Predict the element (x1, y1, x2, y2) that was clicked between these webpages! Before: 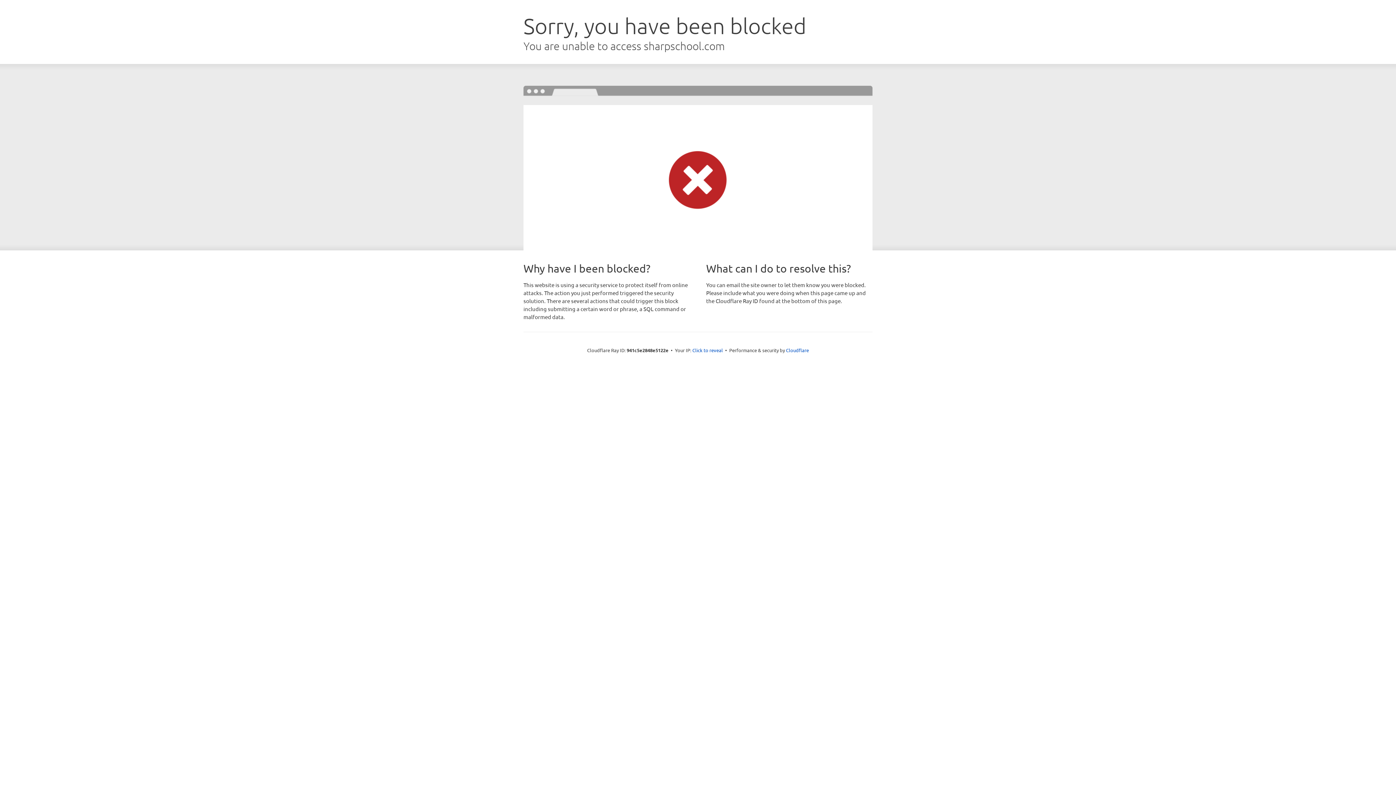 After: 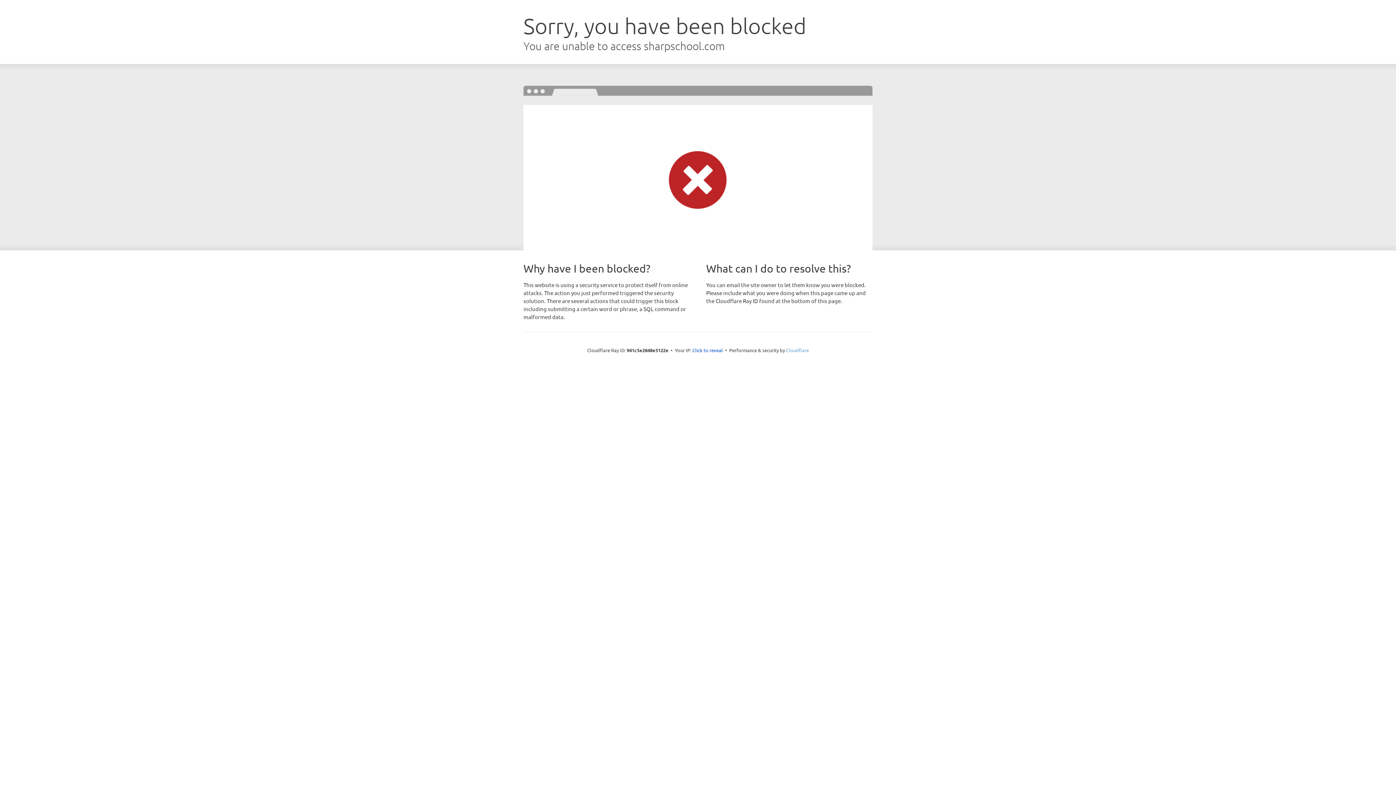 Action: label: Cloudflare bbox: (786, 347, 809, 353)